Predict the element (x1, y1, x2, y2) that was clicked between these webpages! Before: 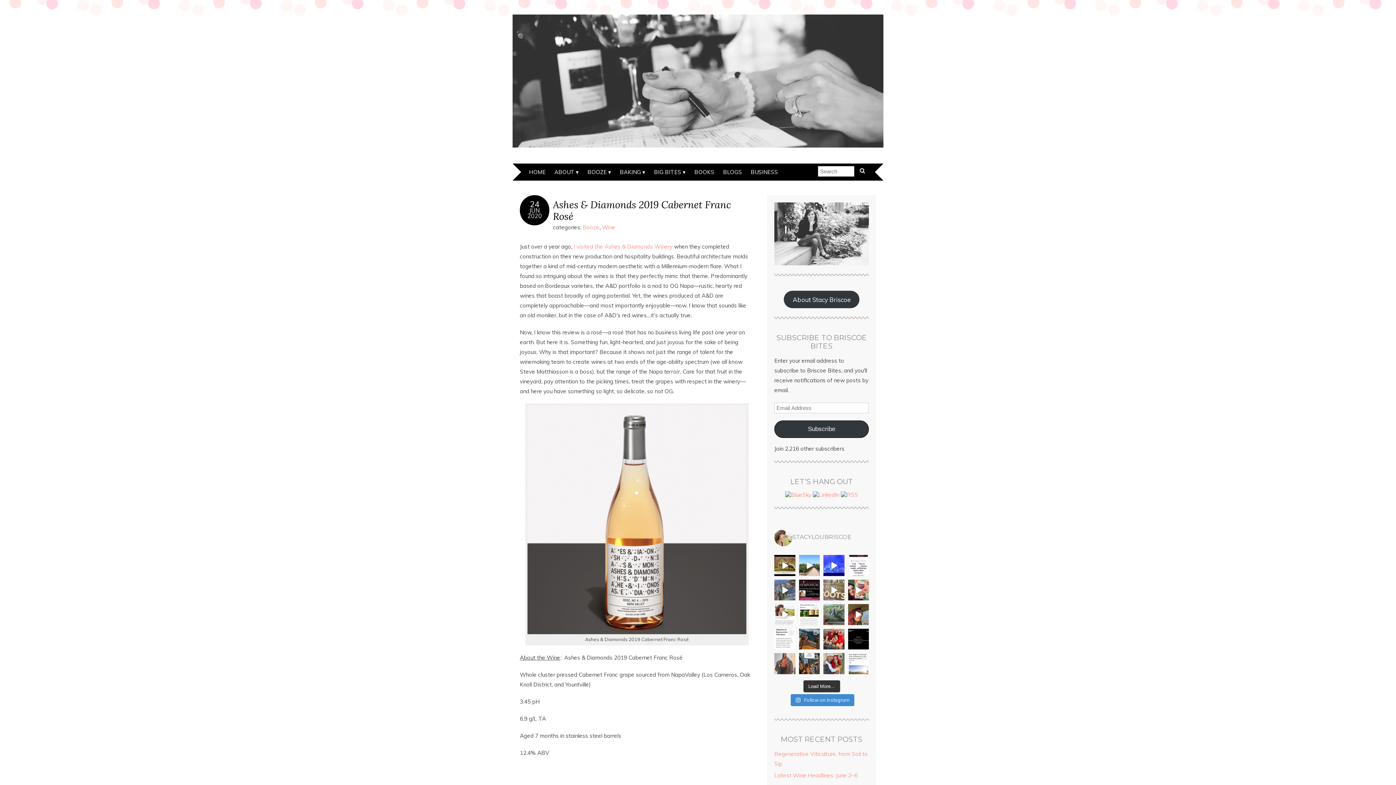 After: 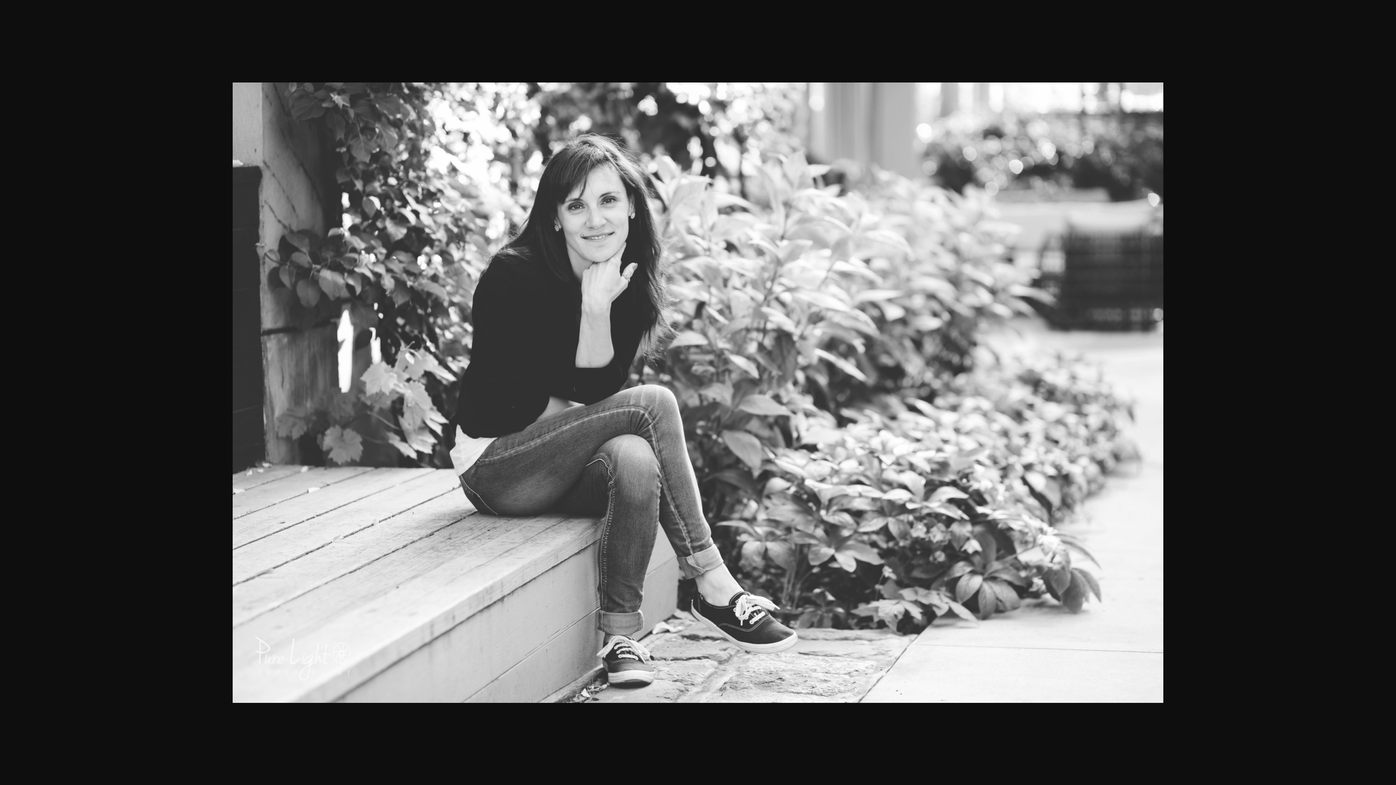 Action: bbox: (774, 202, 869, 265)